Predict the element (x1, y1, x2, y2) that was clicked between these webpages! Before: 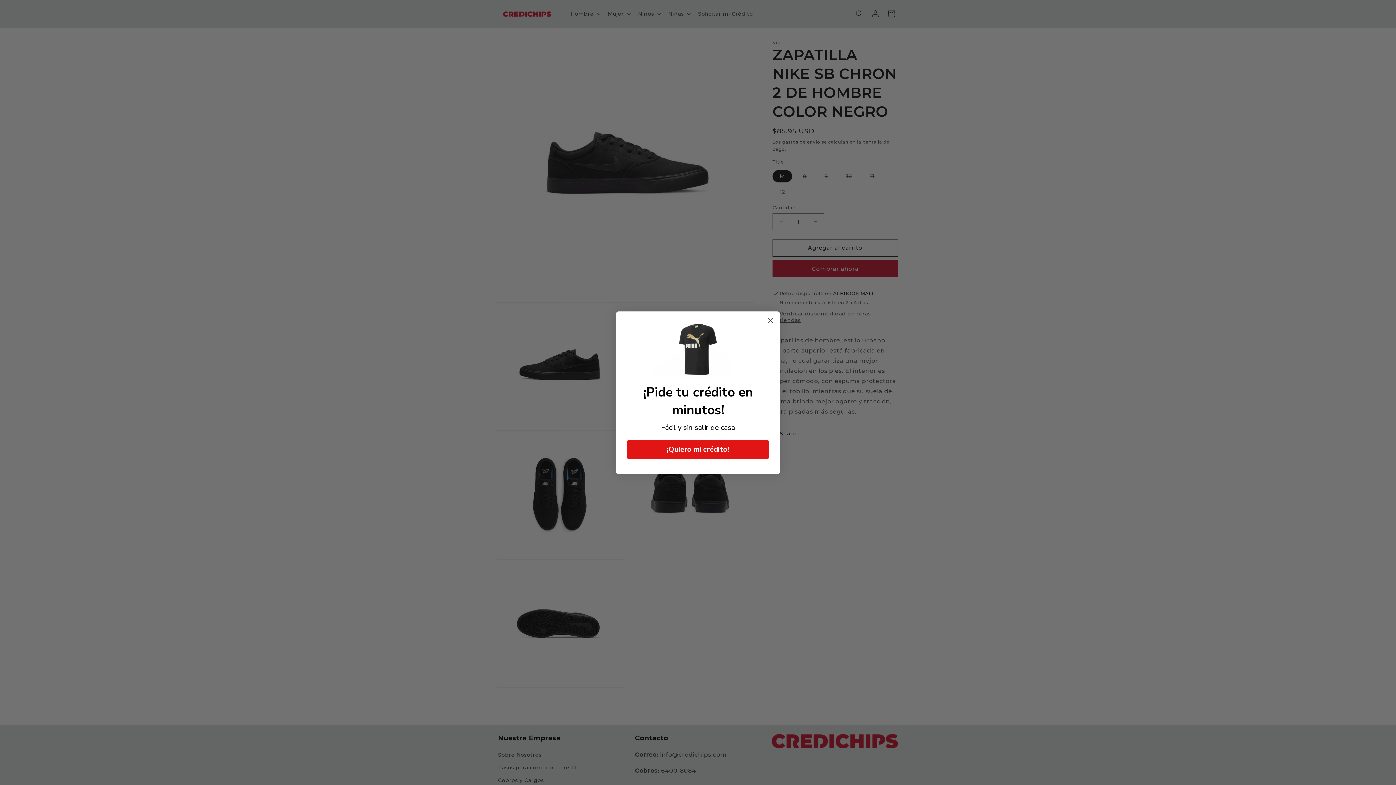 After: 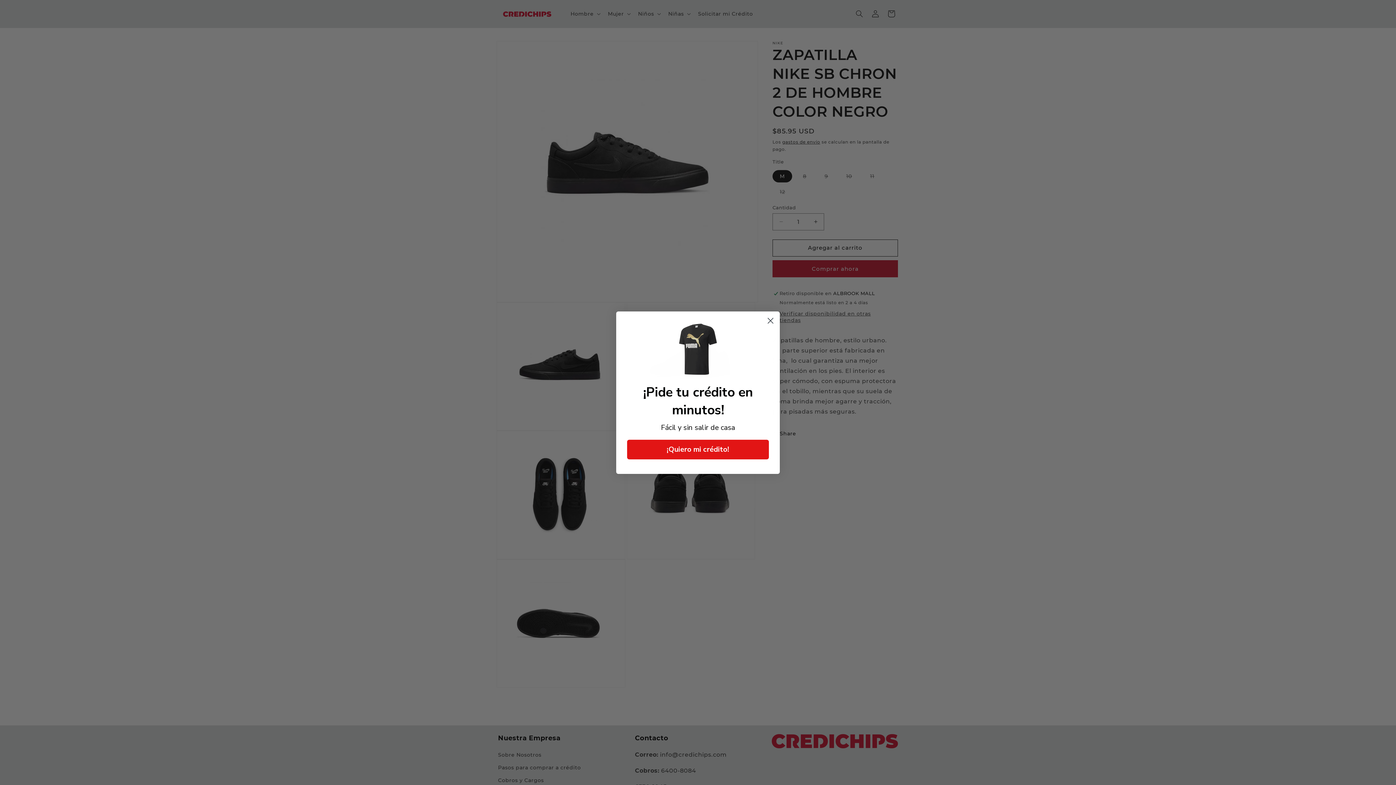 Action: label: ¡Quiero mi crédito! bbox: (627, 427, 769, 446)